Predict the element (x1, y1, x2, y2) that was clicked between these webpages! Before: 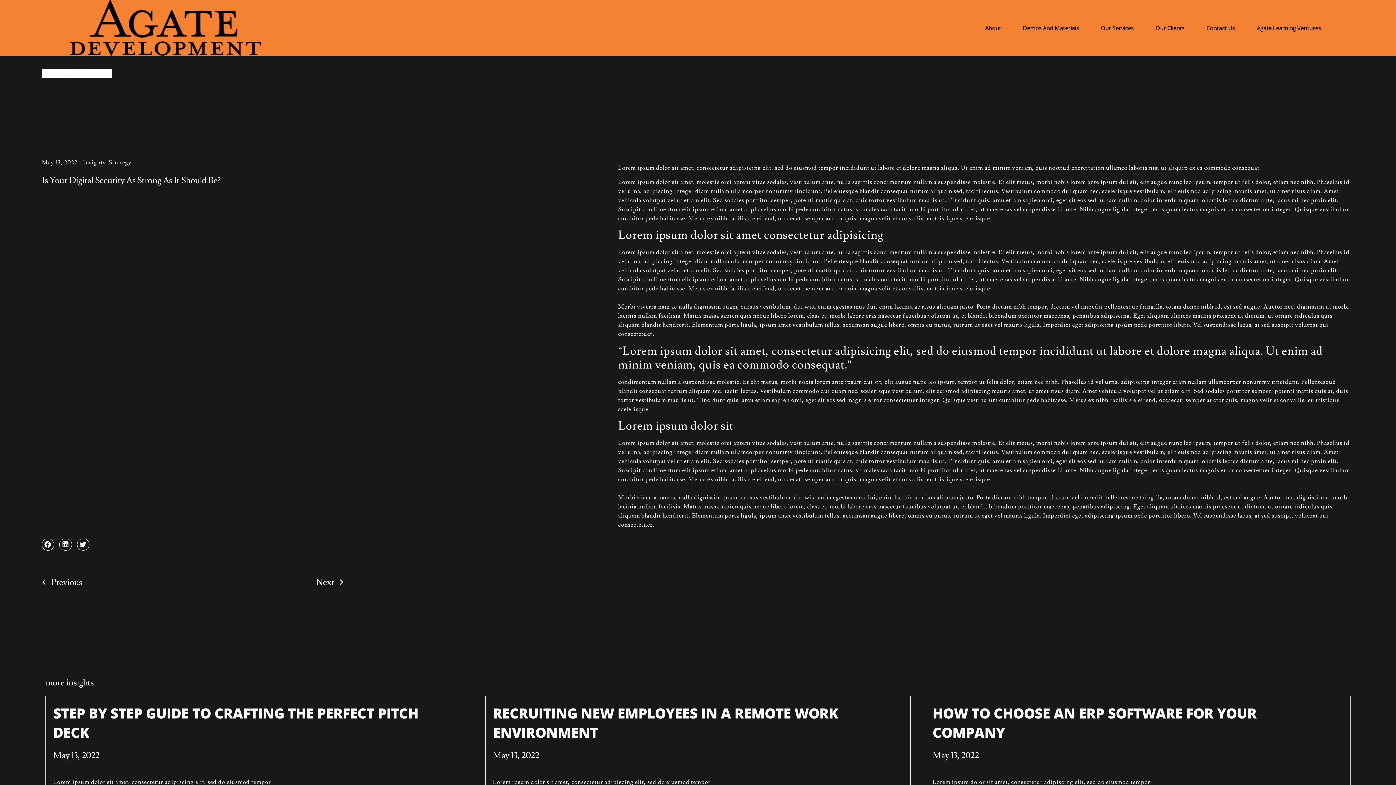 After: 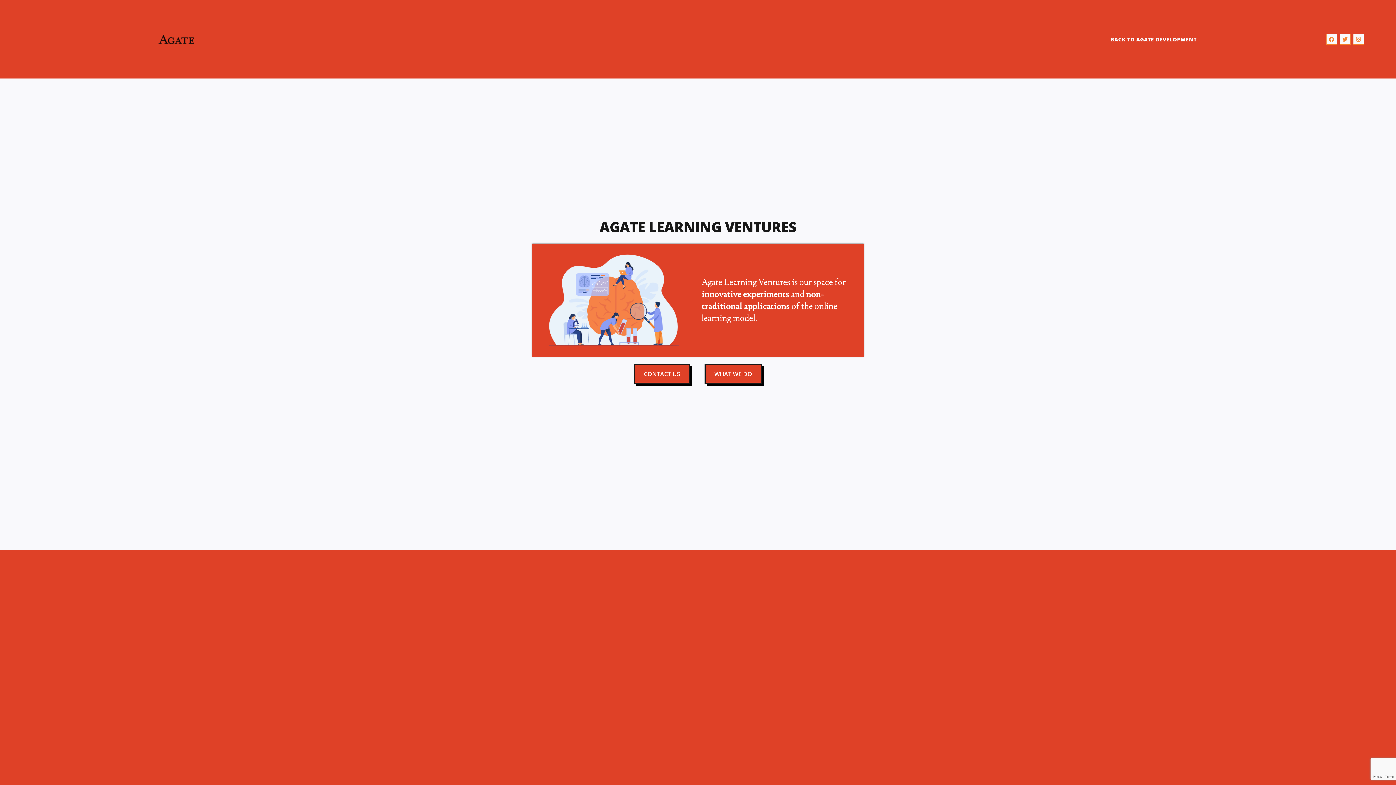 Action: bbox: (1253, 22, 1325, 33) label: Agate Learning Ventures